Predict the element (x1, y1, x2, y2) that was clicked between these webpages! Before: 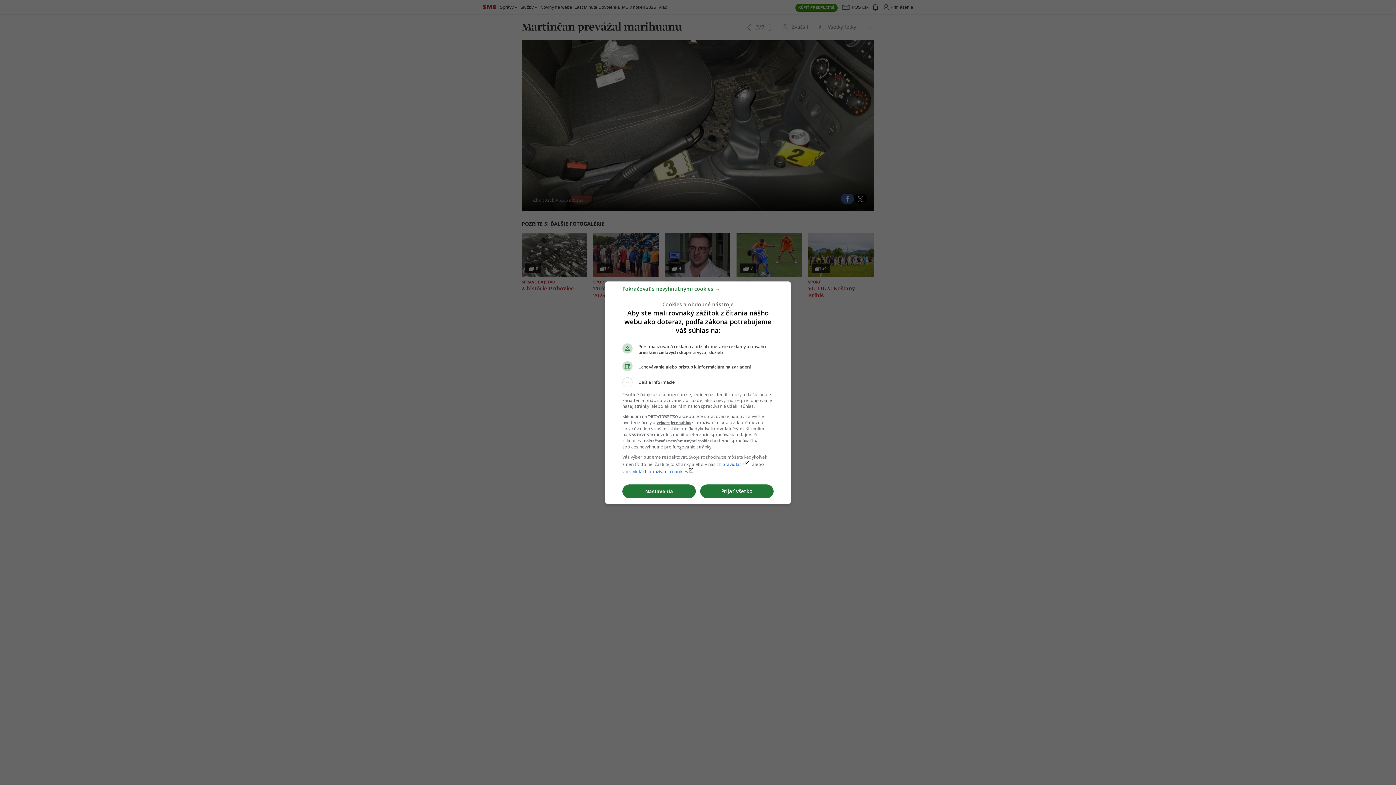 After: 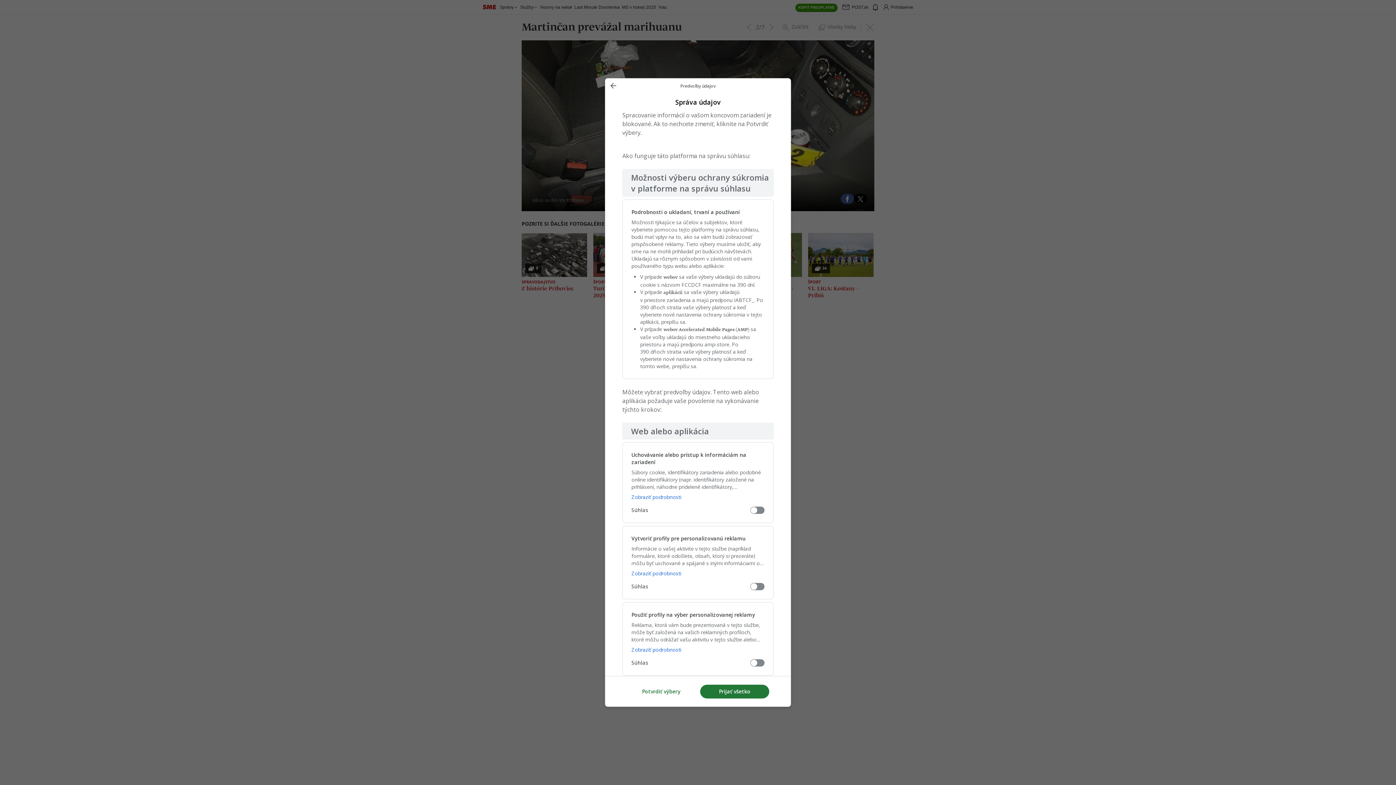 Action: bbox: (622, 484, 696, 498) label: Nastavenia